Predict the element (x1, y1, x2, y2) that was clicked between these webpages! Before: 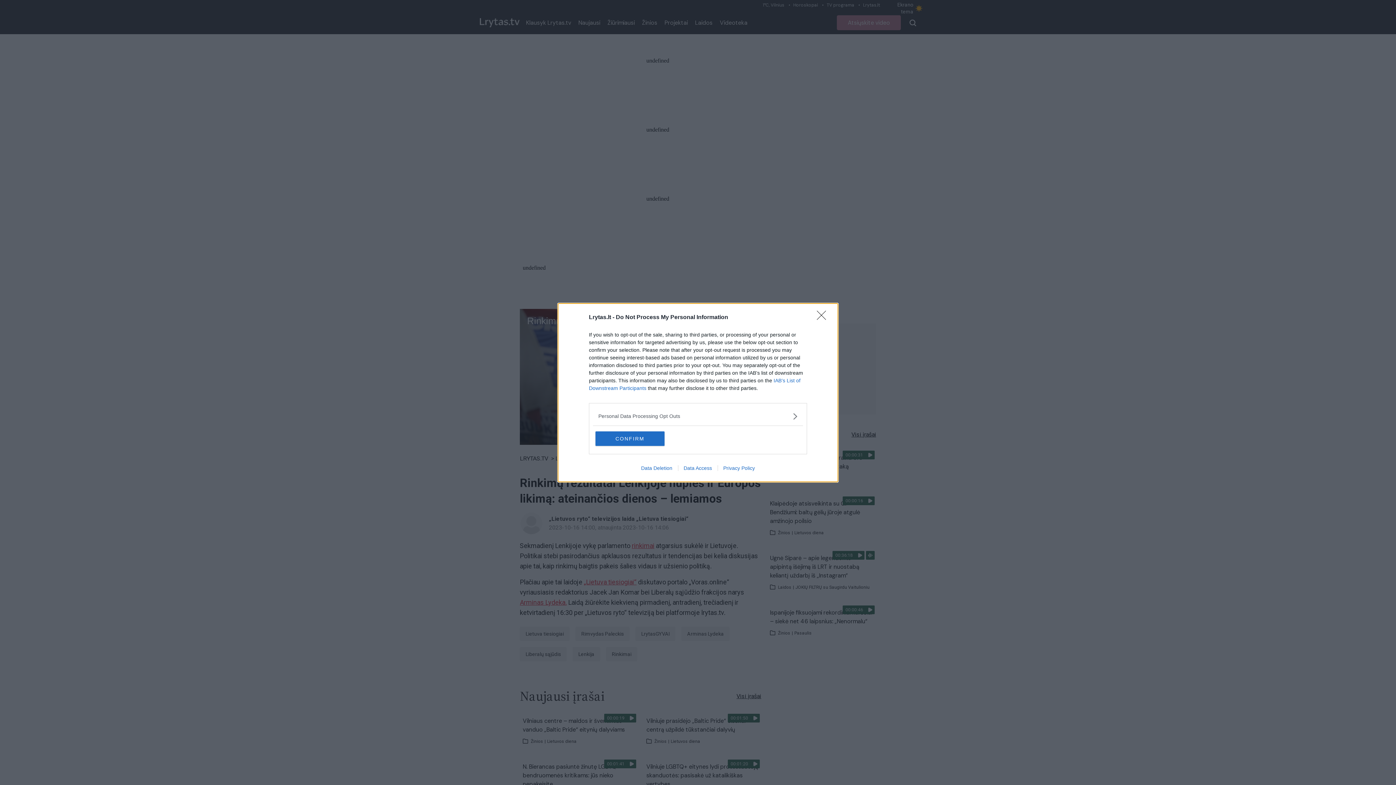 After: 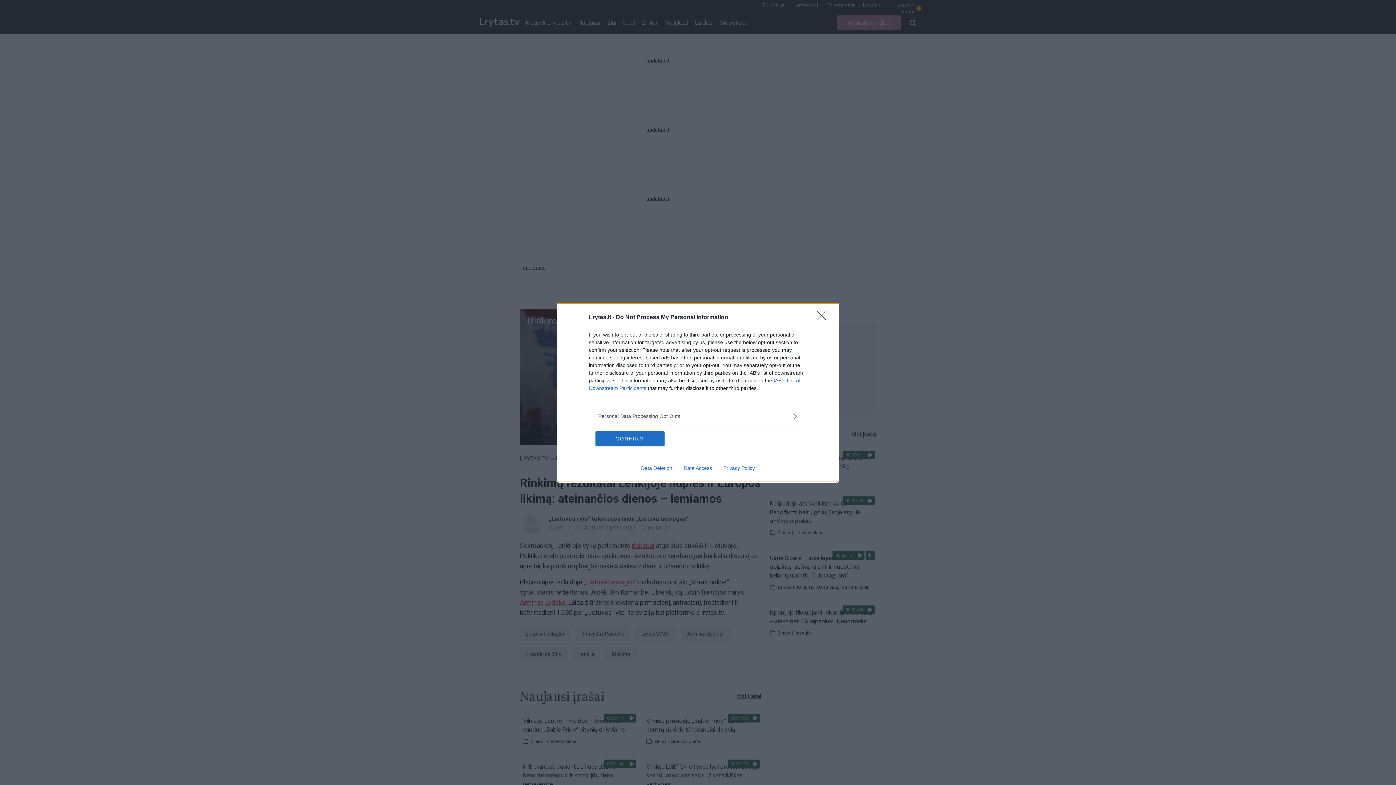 Action: label: Privacy Policy bbox: (717, 465, 760, 471)